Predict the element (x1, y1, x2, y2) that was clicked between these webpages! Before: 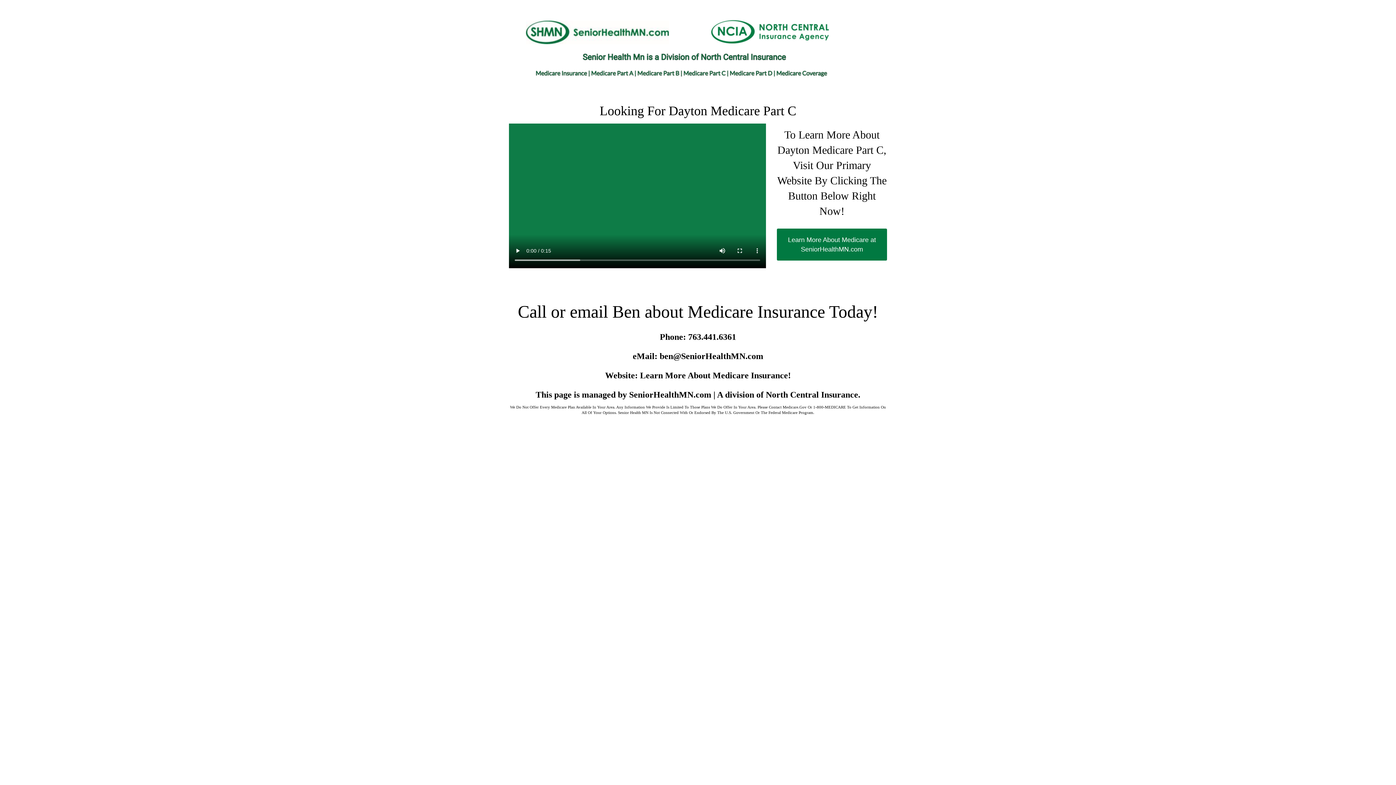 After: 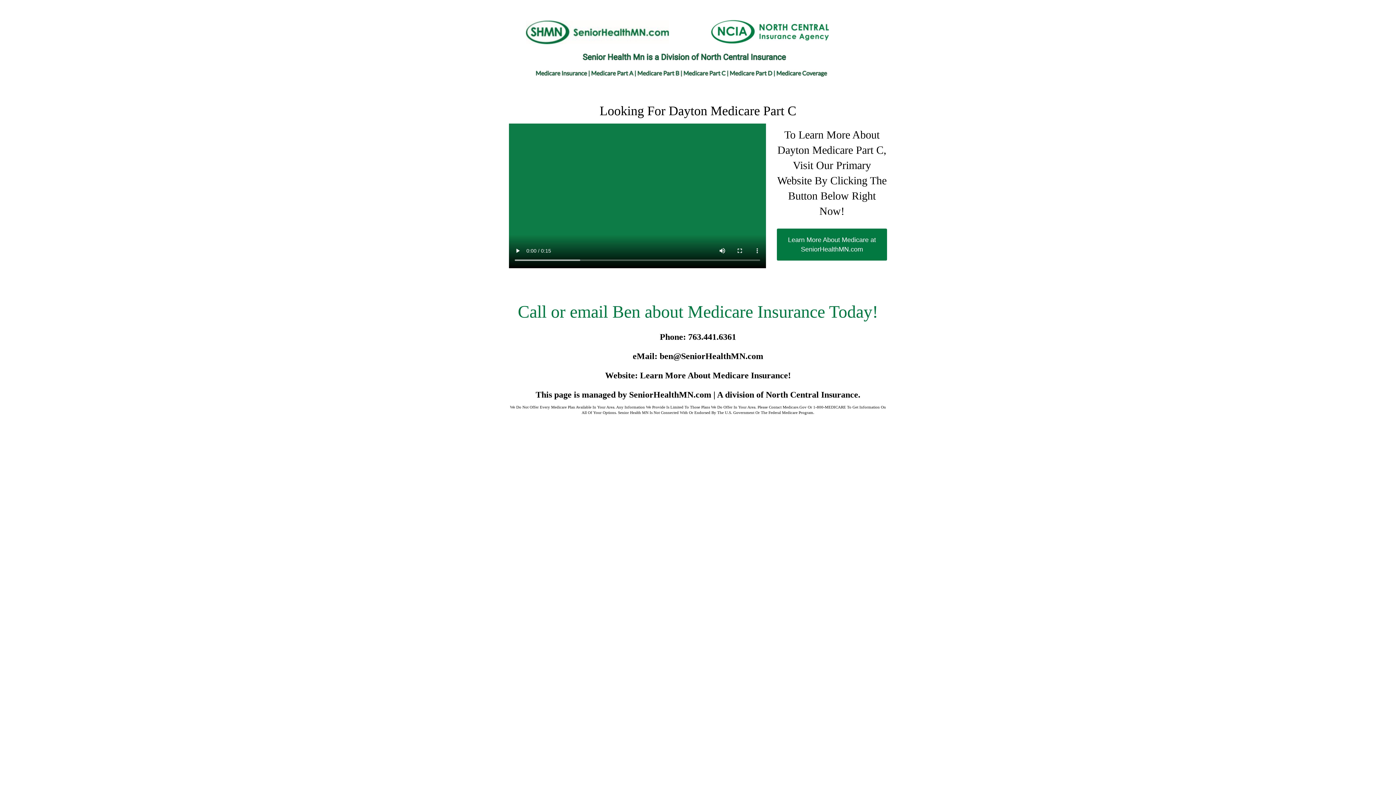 Action: label: Call or email Ben about Medicare Insurance Today! bbox: (518, 302, 878, 321)